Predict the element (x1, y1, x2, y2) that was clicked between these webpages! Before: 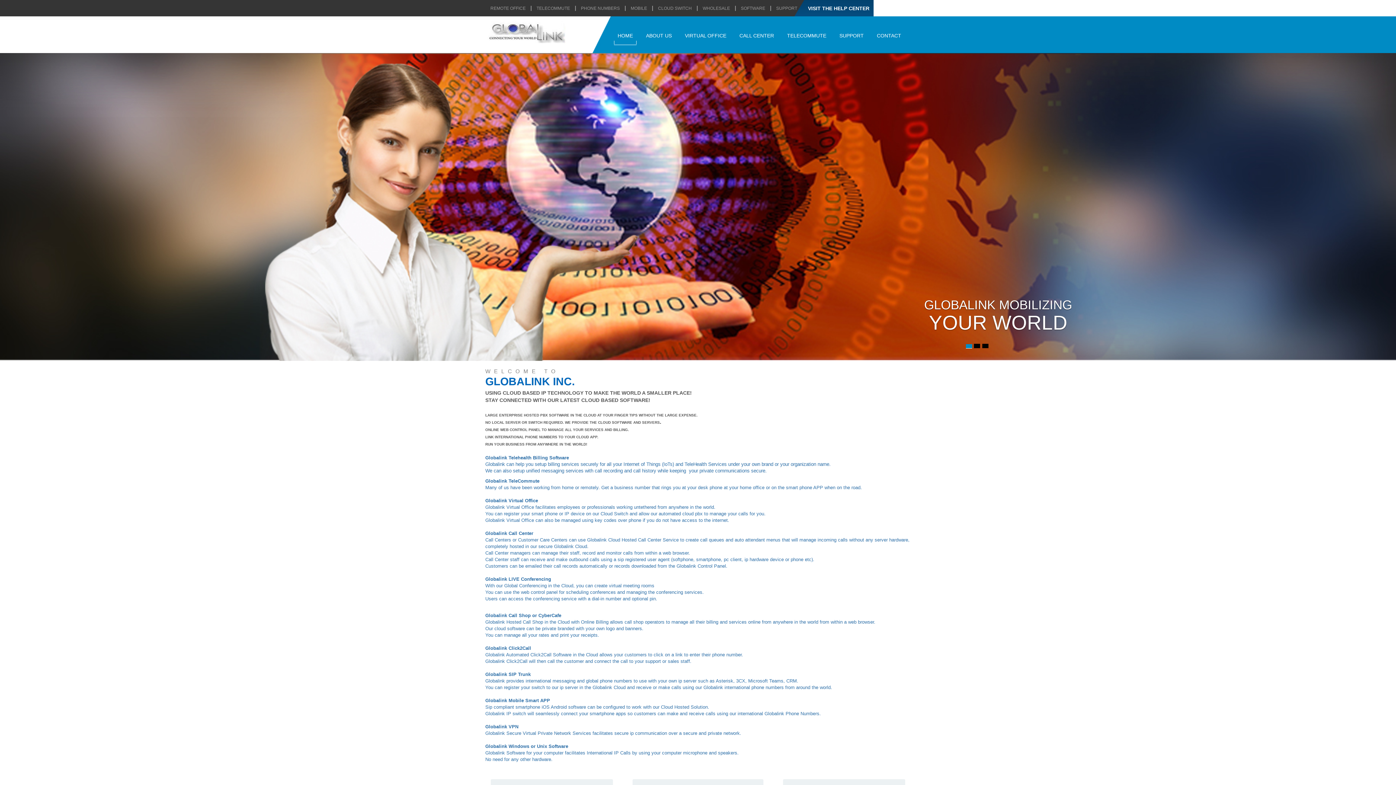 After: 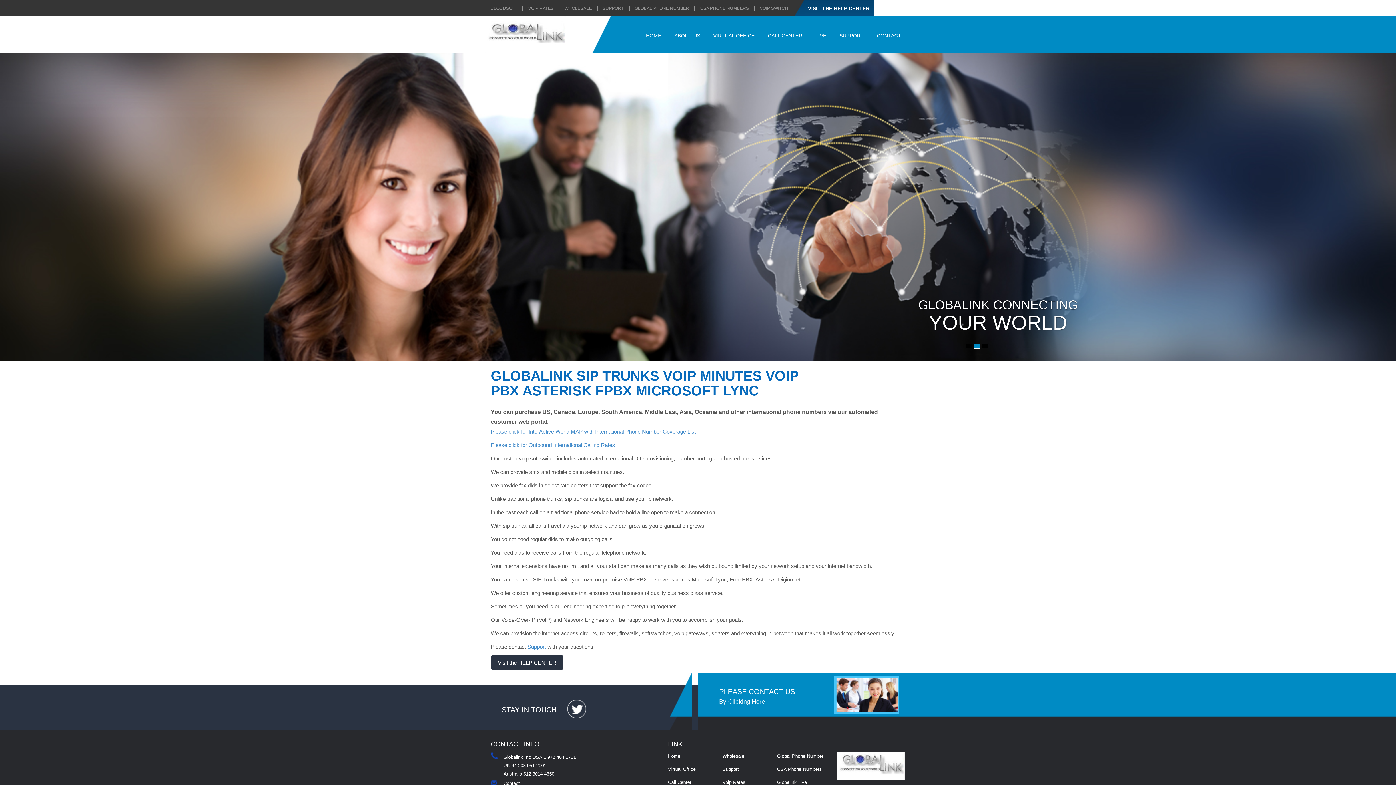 Action: bbox: (485, 671, 530, 677) label: Globalink SIP Trunk